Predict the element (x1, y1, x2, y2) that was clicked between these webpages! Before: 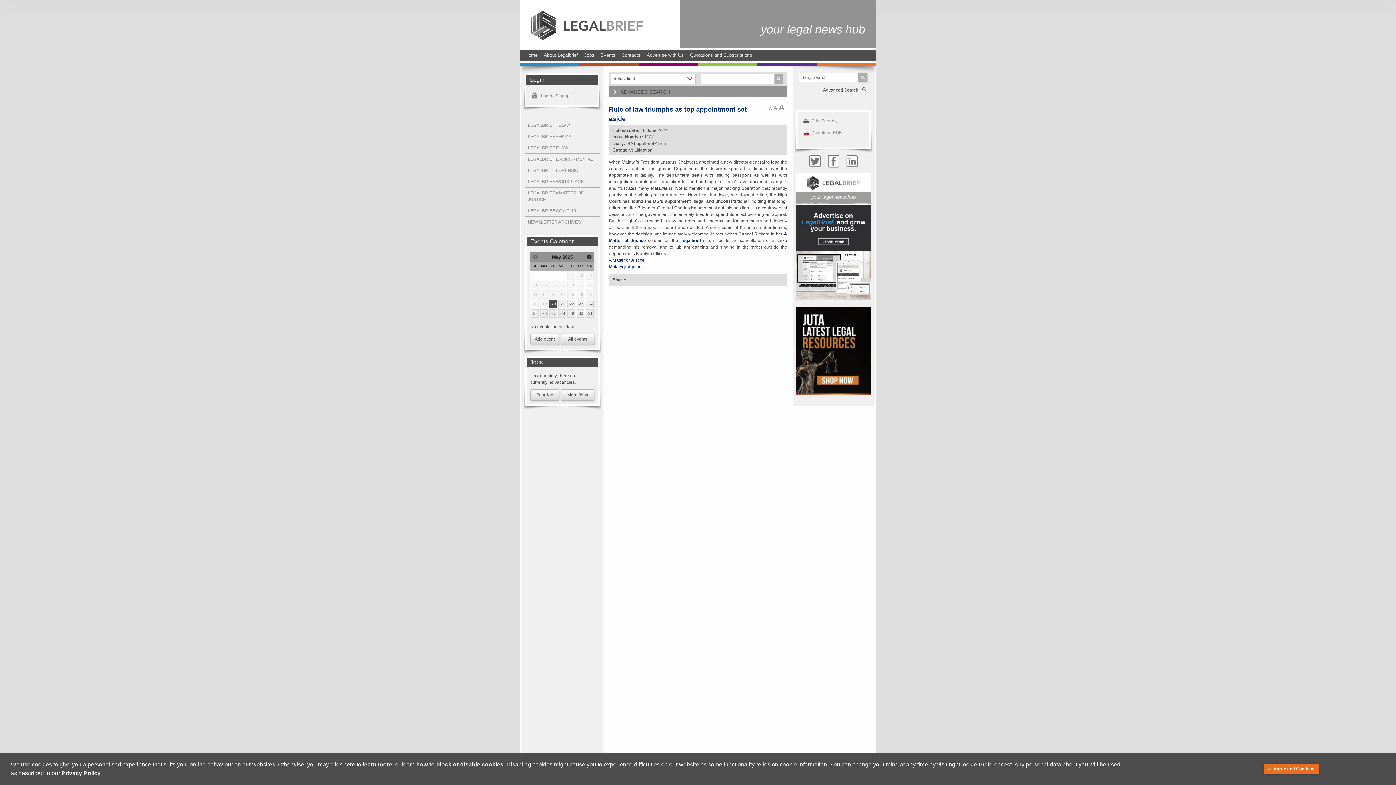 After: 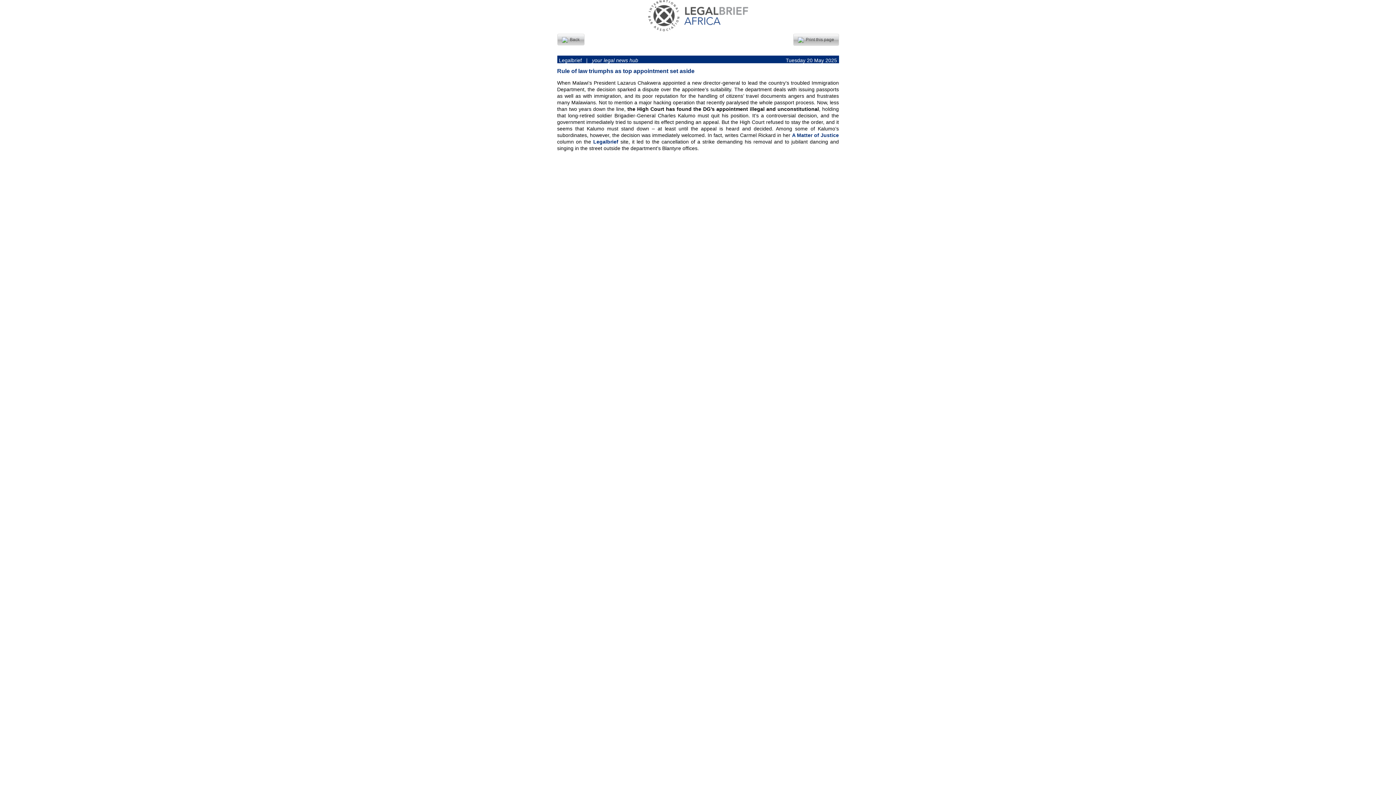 Action: label: Print Friendly bbox: (801, 115, 865, 126)